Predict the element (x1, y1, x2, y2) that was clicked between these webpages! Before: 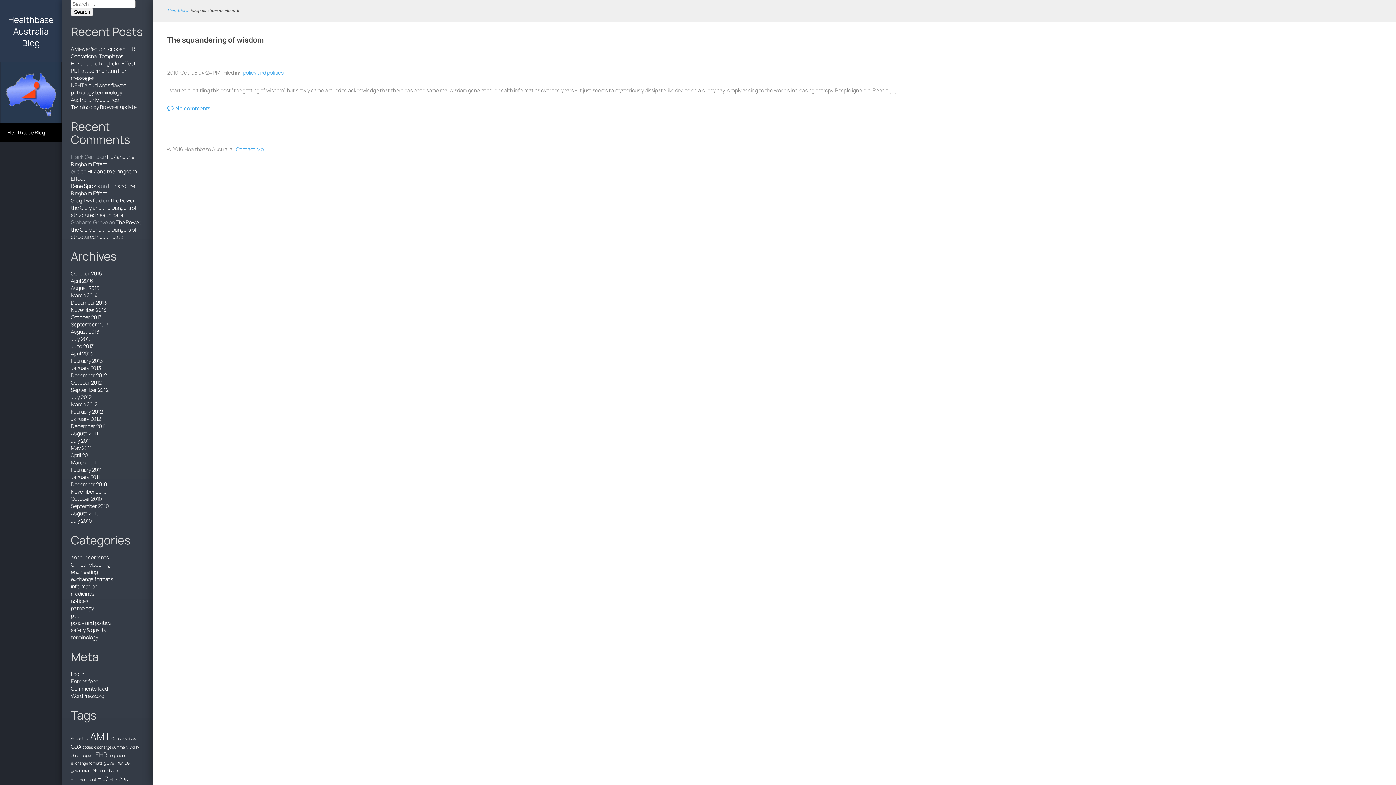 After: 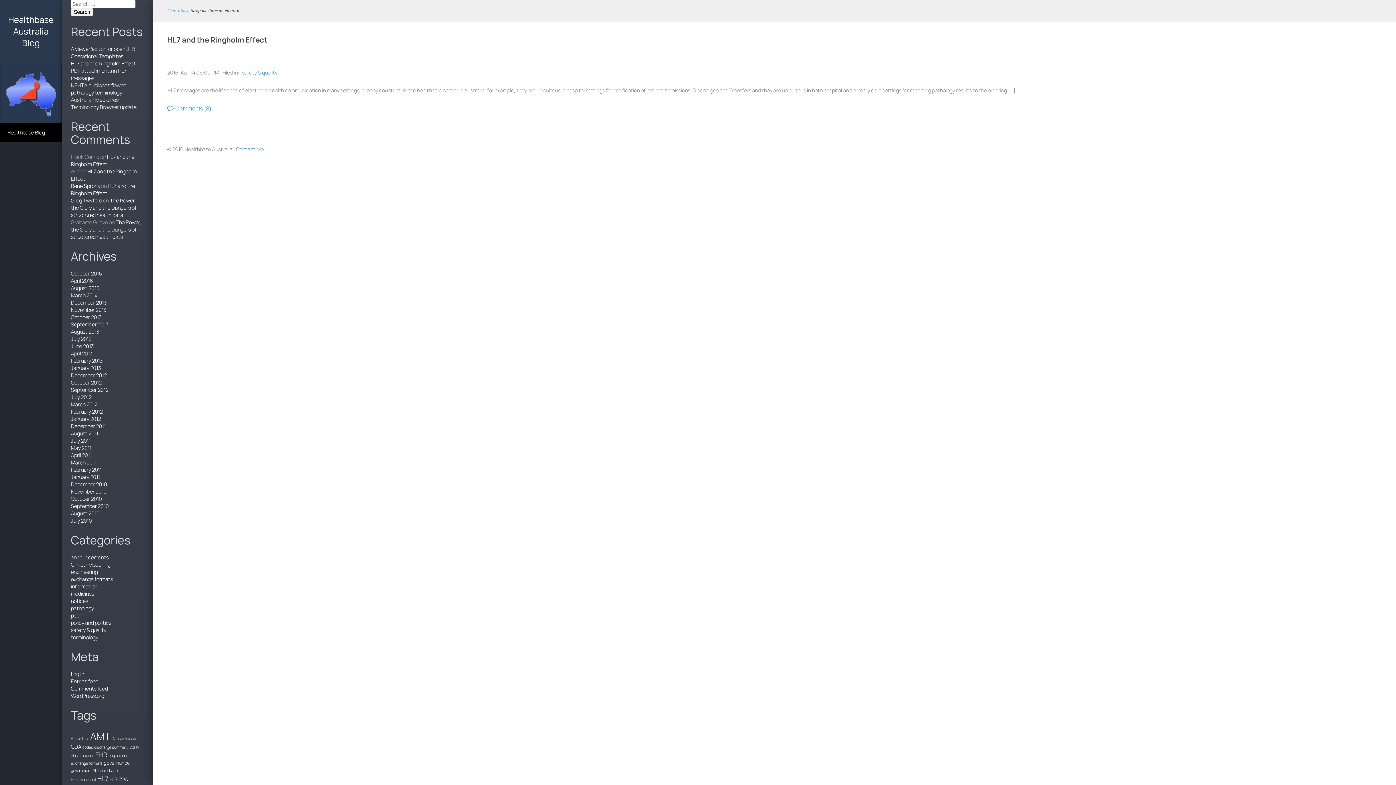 Action: bbox: (70, 277, 93, 284) label: April 2016